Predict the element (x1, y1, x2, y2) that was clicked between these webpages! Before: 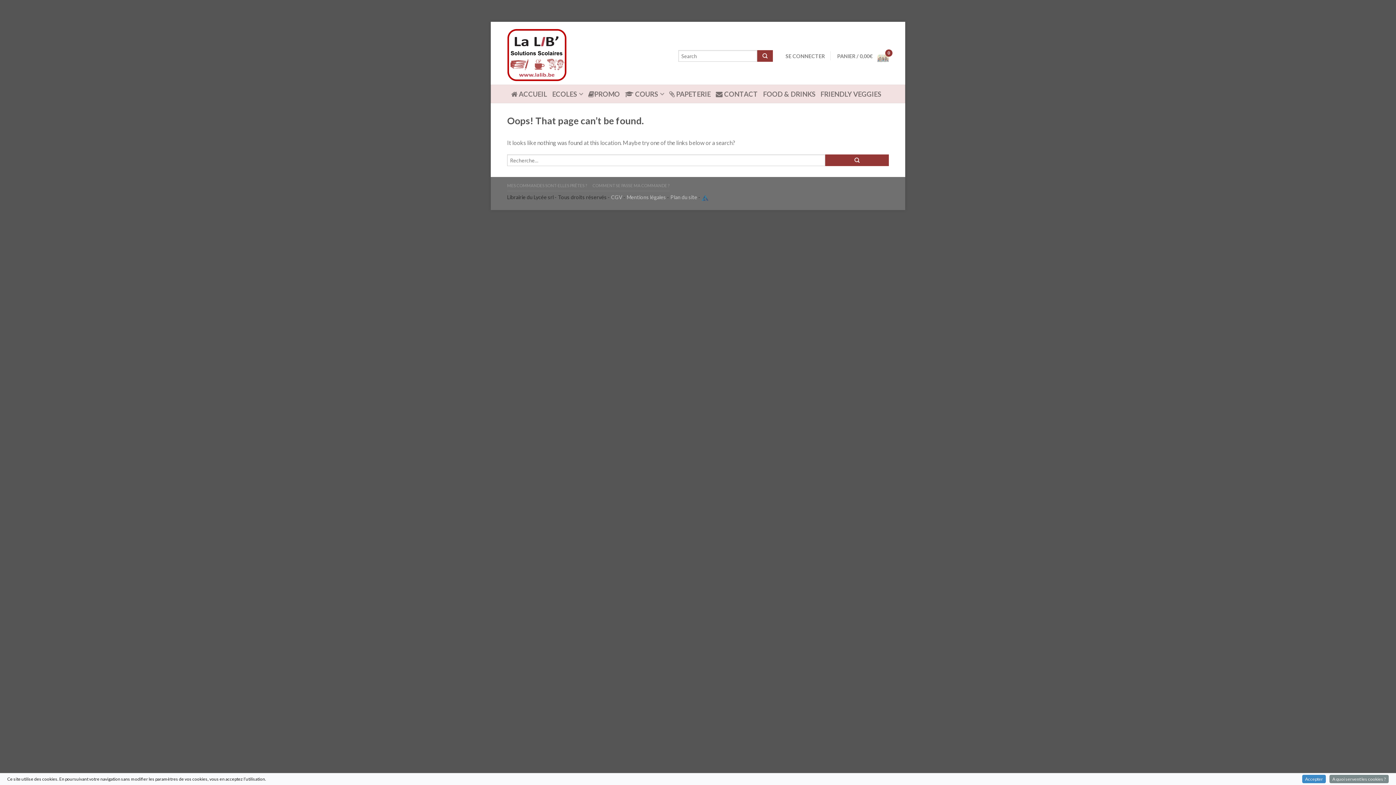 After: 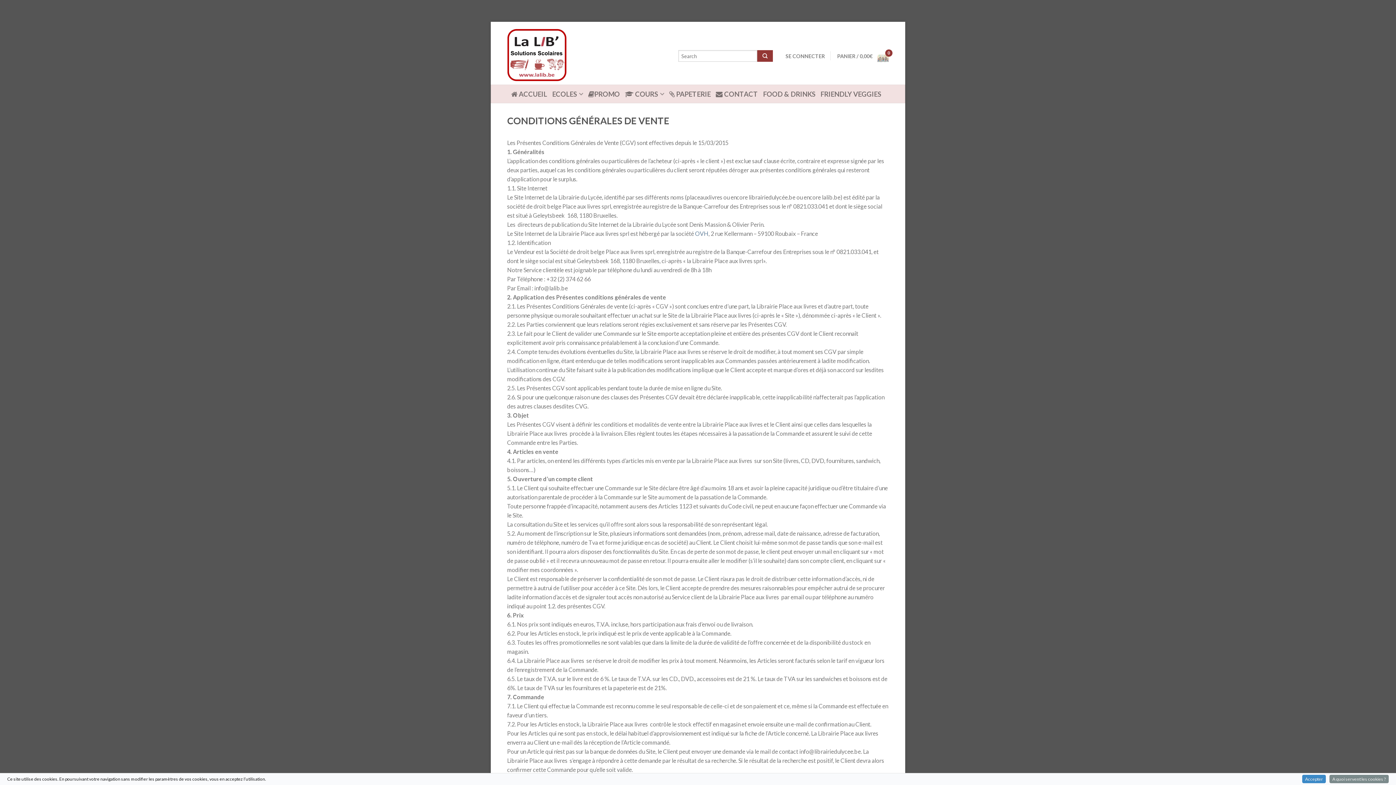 Action: label: CGV bbox: (611, 194, 622, 200)